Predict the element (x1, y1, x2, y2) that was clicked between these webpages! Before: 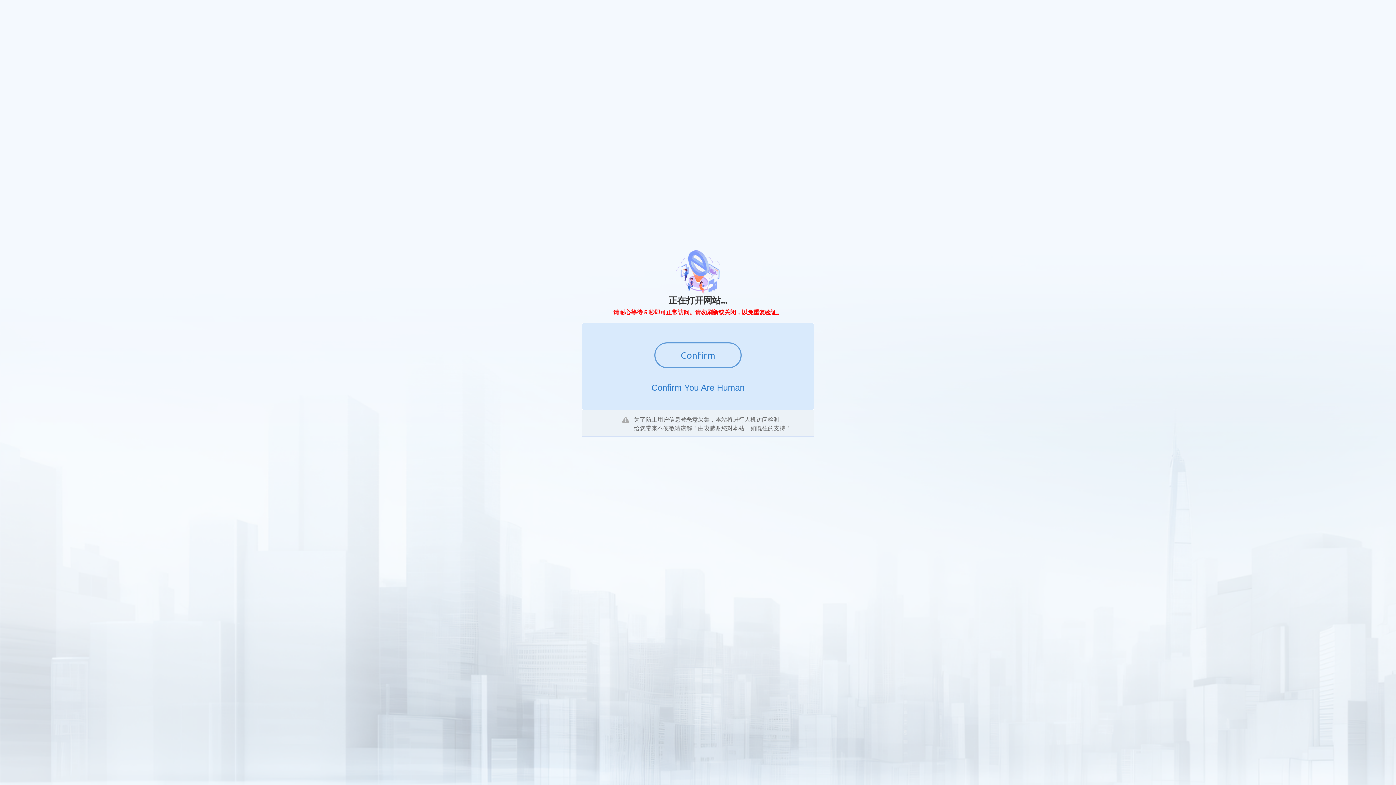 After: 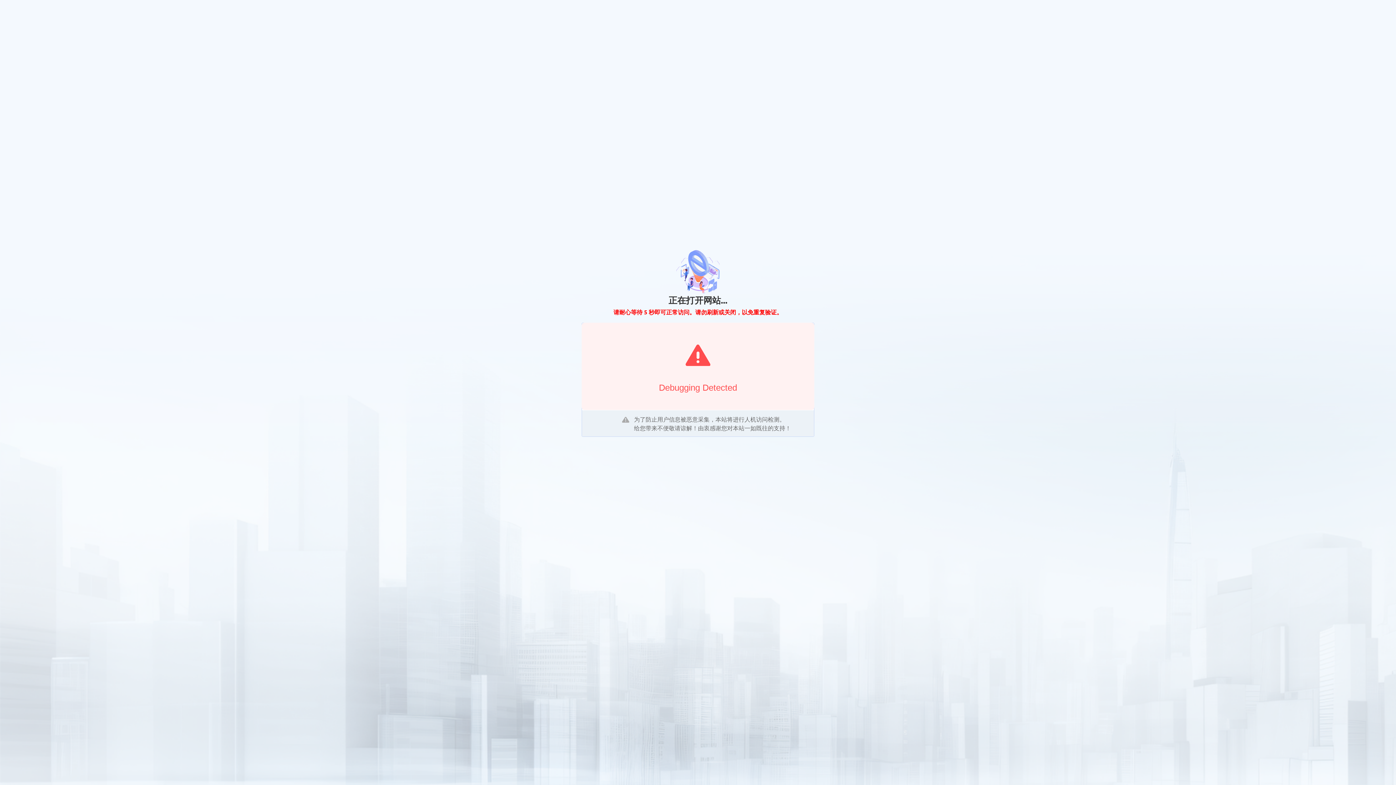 Action: label: Confirm bbox: (654, 342, 741, 368)